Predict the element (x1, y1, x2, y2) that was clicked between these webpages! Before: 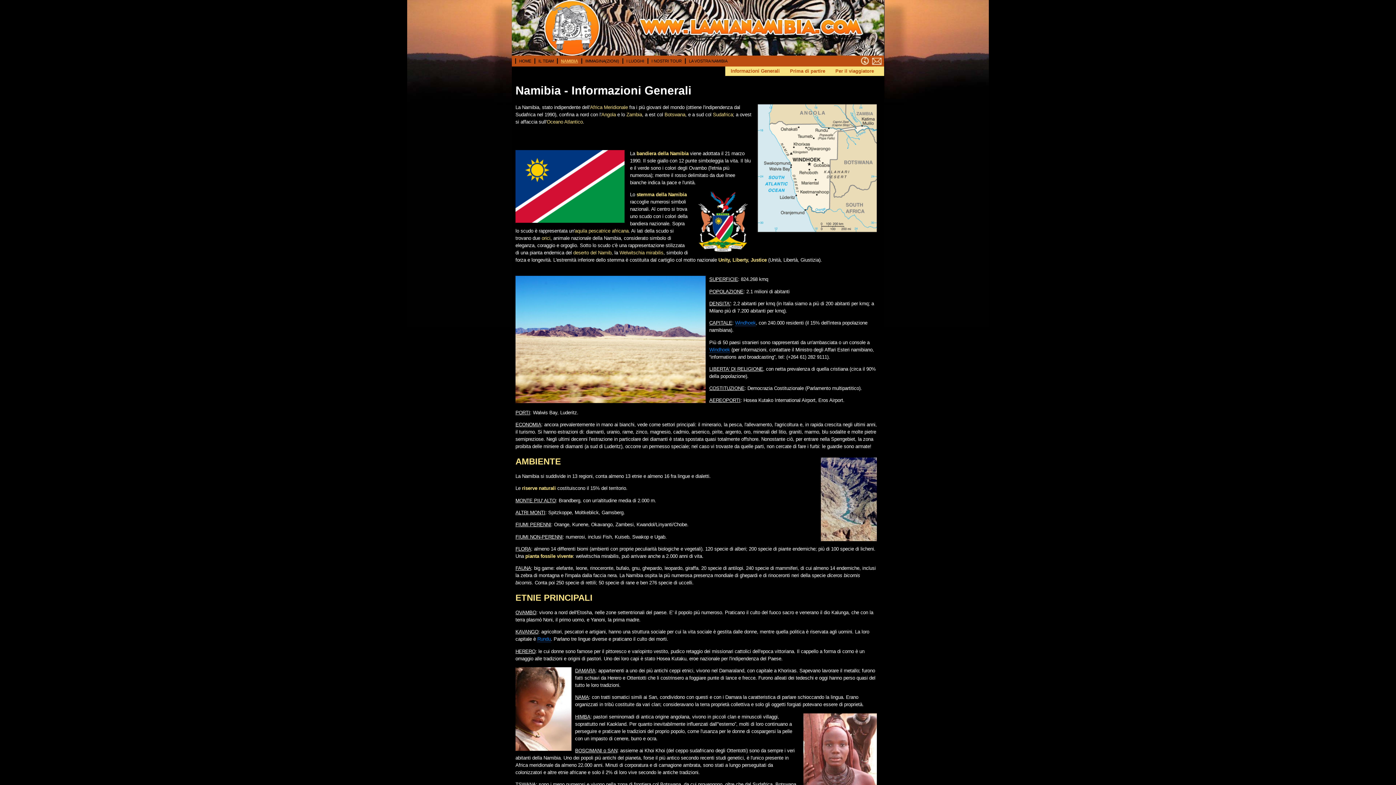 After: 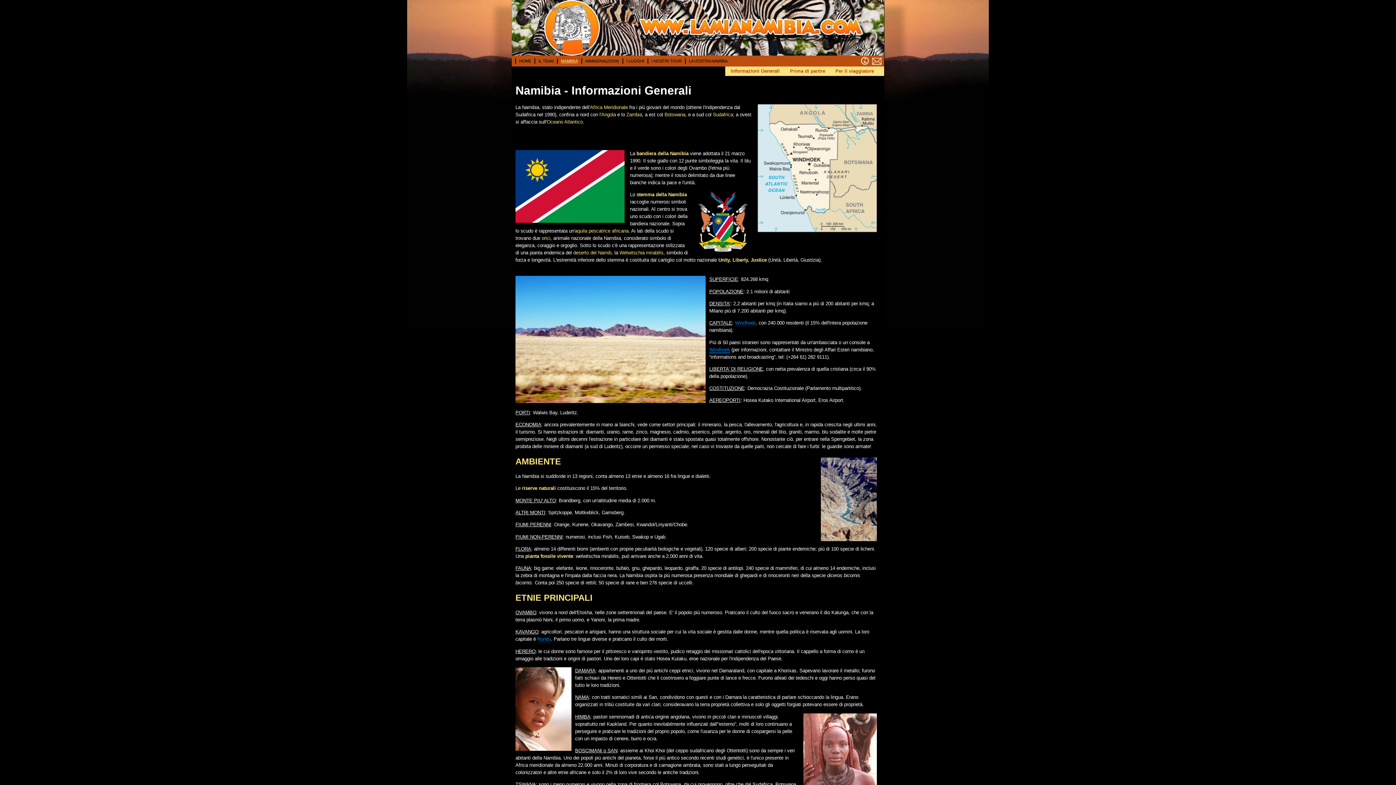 Action: bbox: (709, 347, 730, 352) label: Windhoek